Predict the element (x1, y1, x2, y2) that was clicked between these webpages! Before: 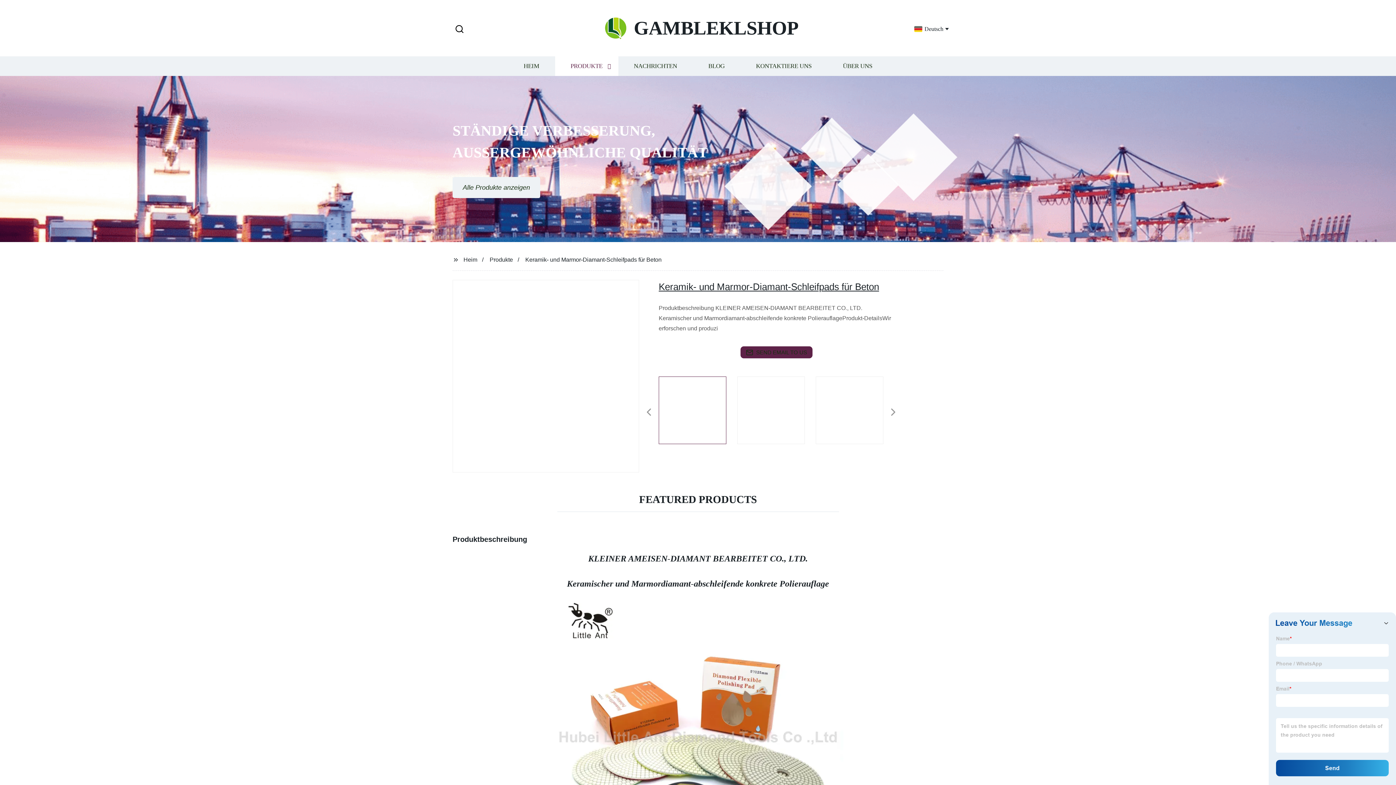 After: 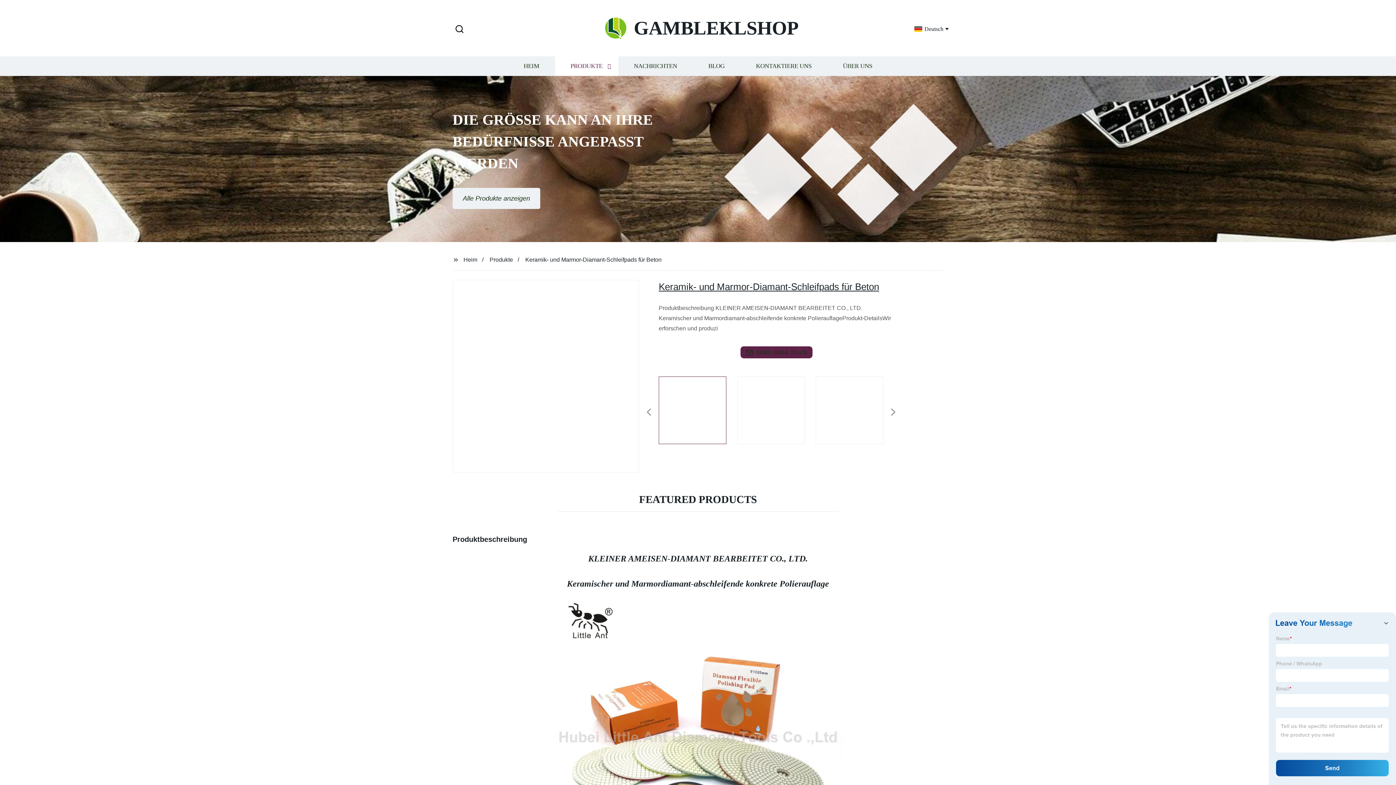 Action: bbox: (634, 379, 639, 380)